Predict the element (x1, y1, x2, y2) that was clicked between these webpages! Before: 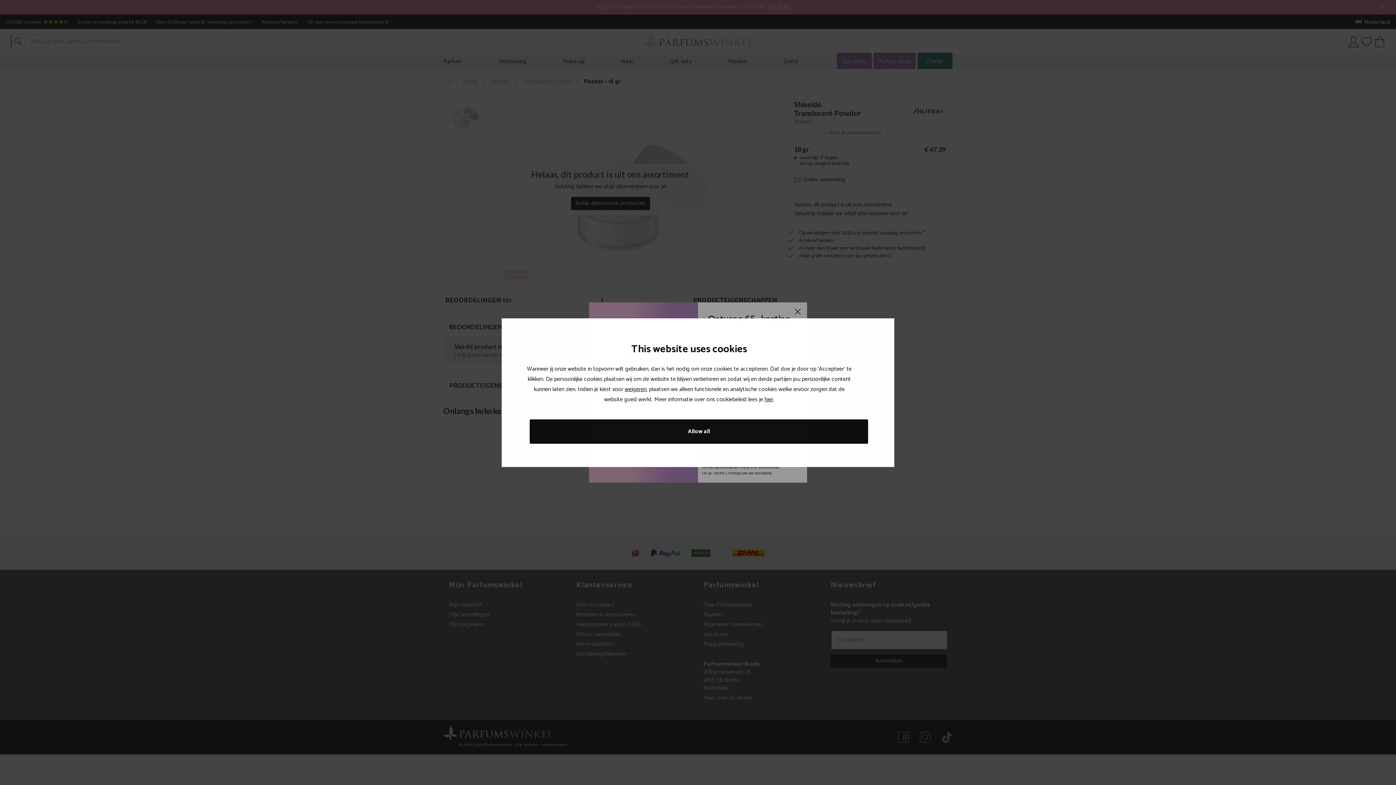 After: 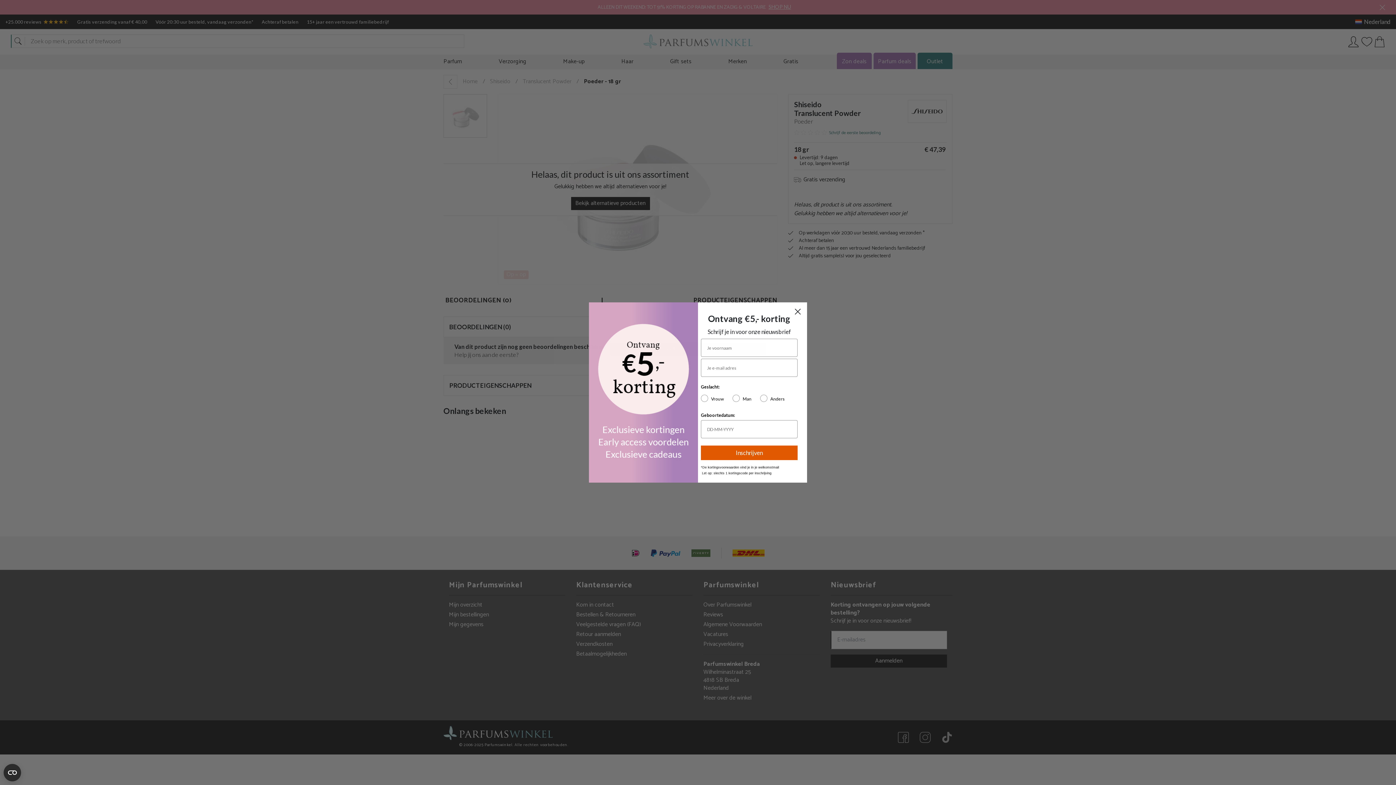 Action: bbox: (529, 419, 868, 443) label: Allow all